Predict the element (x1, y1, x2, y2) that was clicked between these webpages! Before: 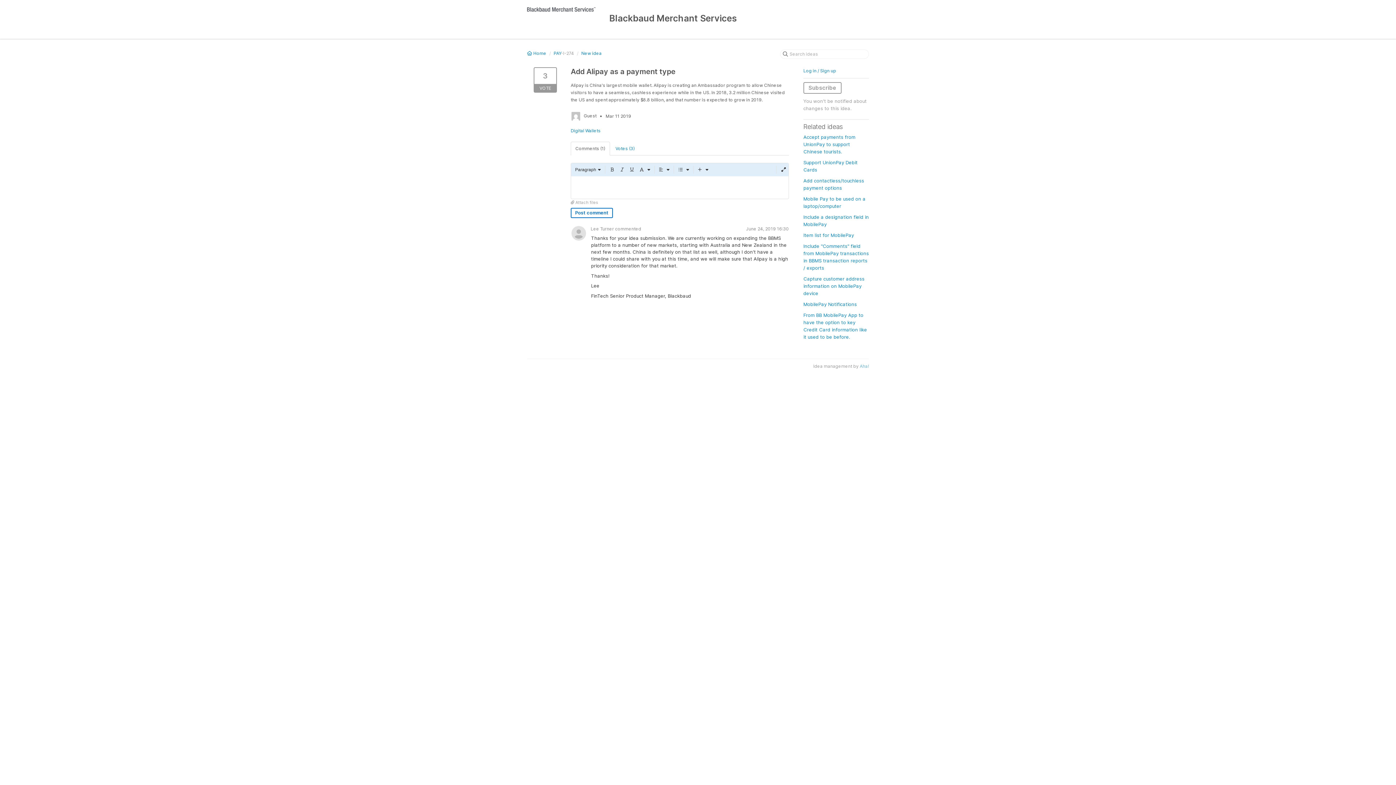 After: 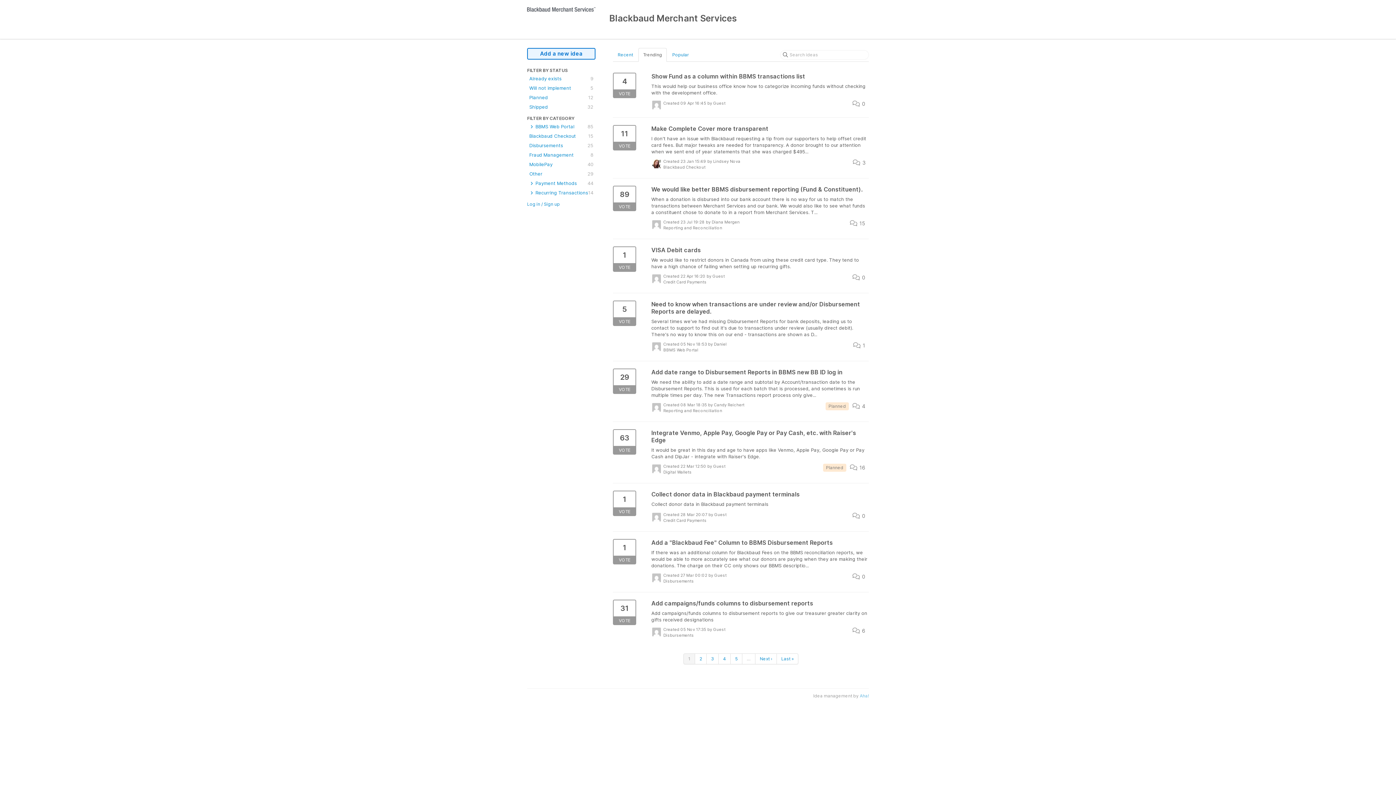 Action: bbox: (527, 50, 547, 56) label:  Home 